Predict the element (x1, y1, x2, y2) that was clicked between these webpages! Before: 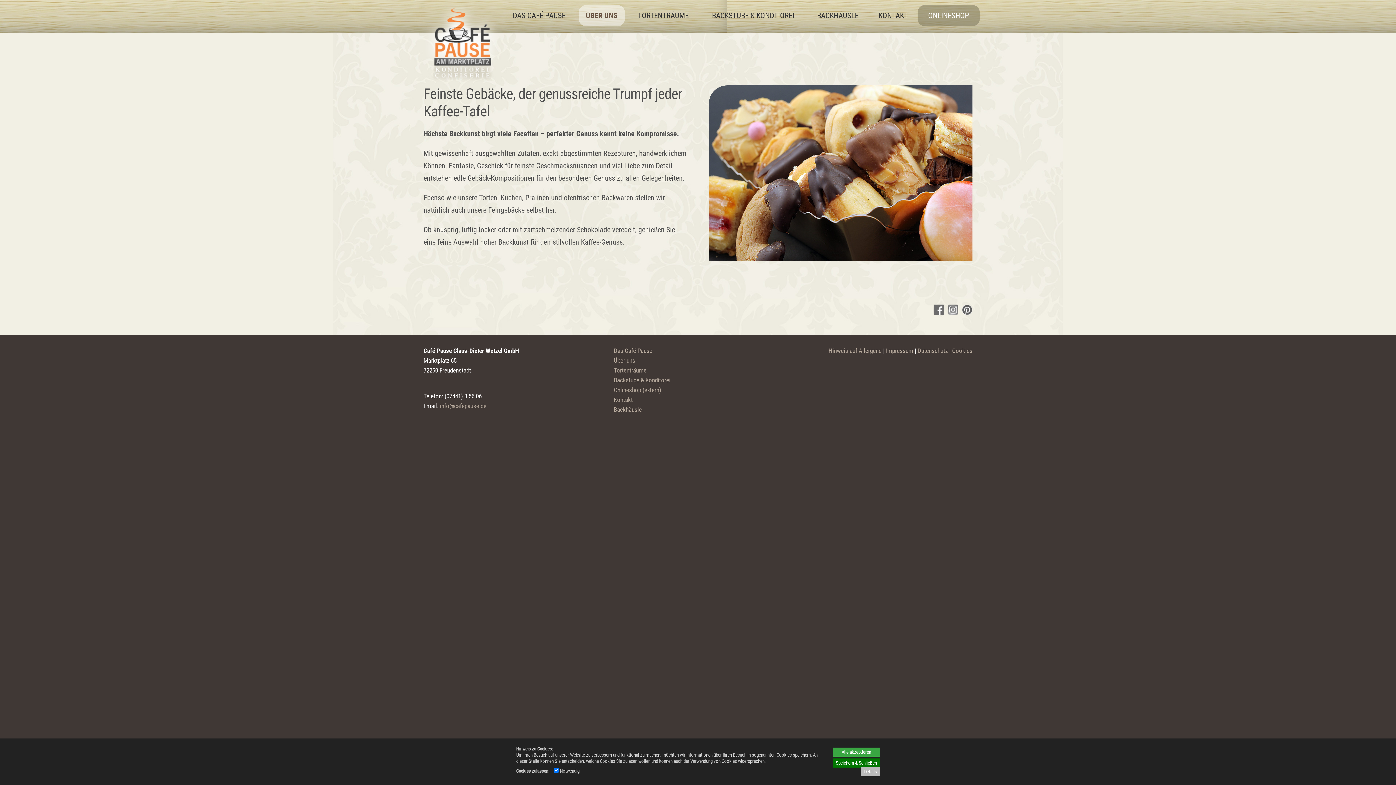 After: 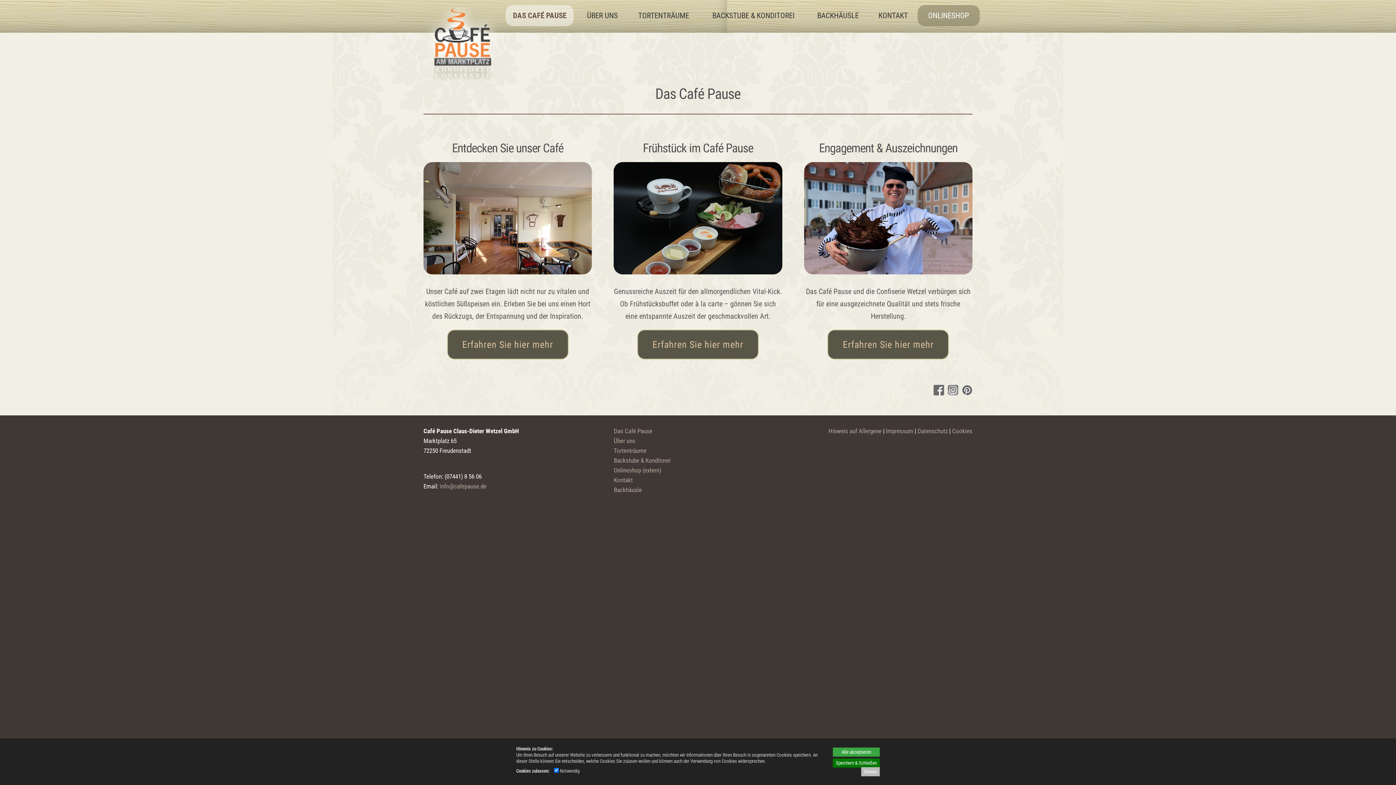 Action: bbox: (613, 347, 652, 354) label: Das Café Pause